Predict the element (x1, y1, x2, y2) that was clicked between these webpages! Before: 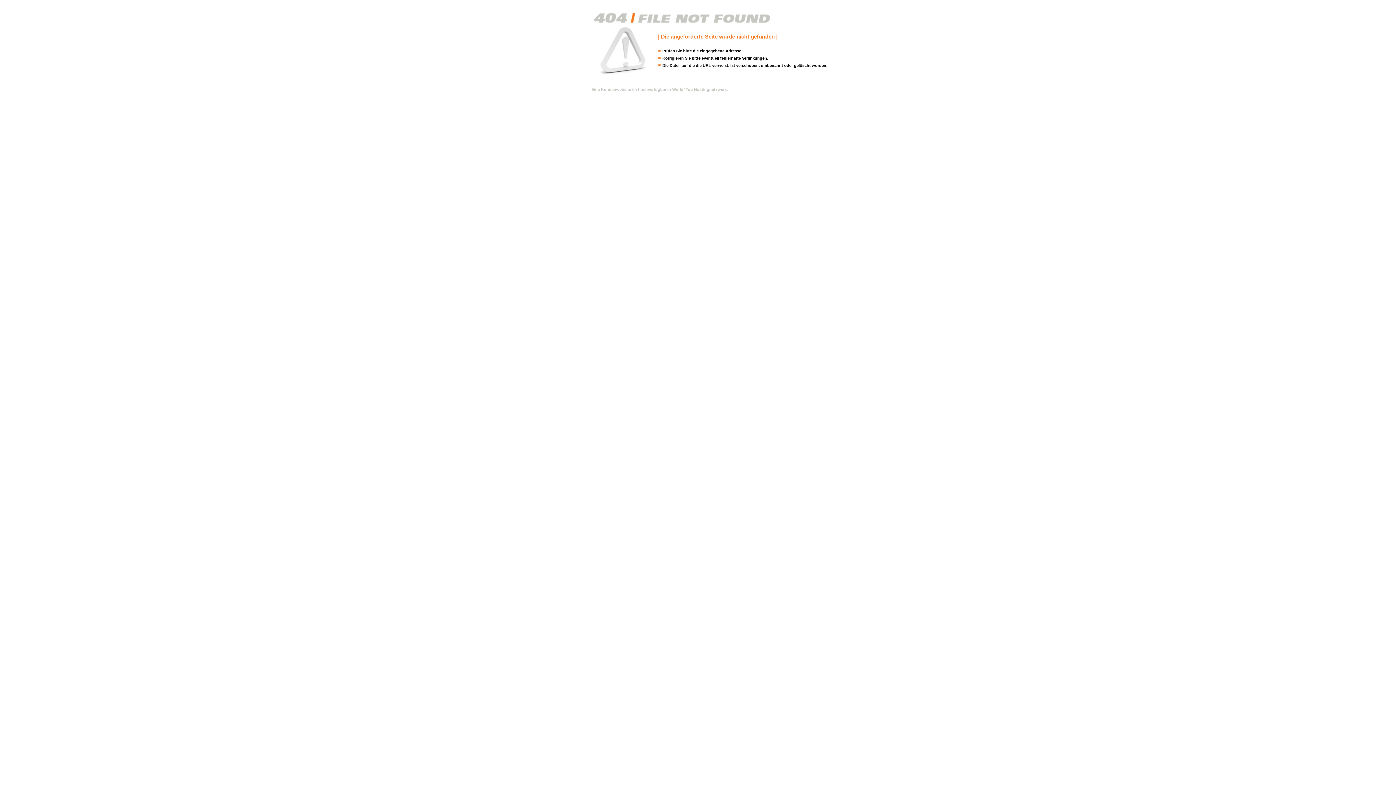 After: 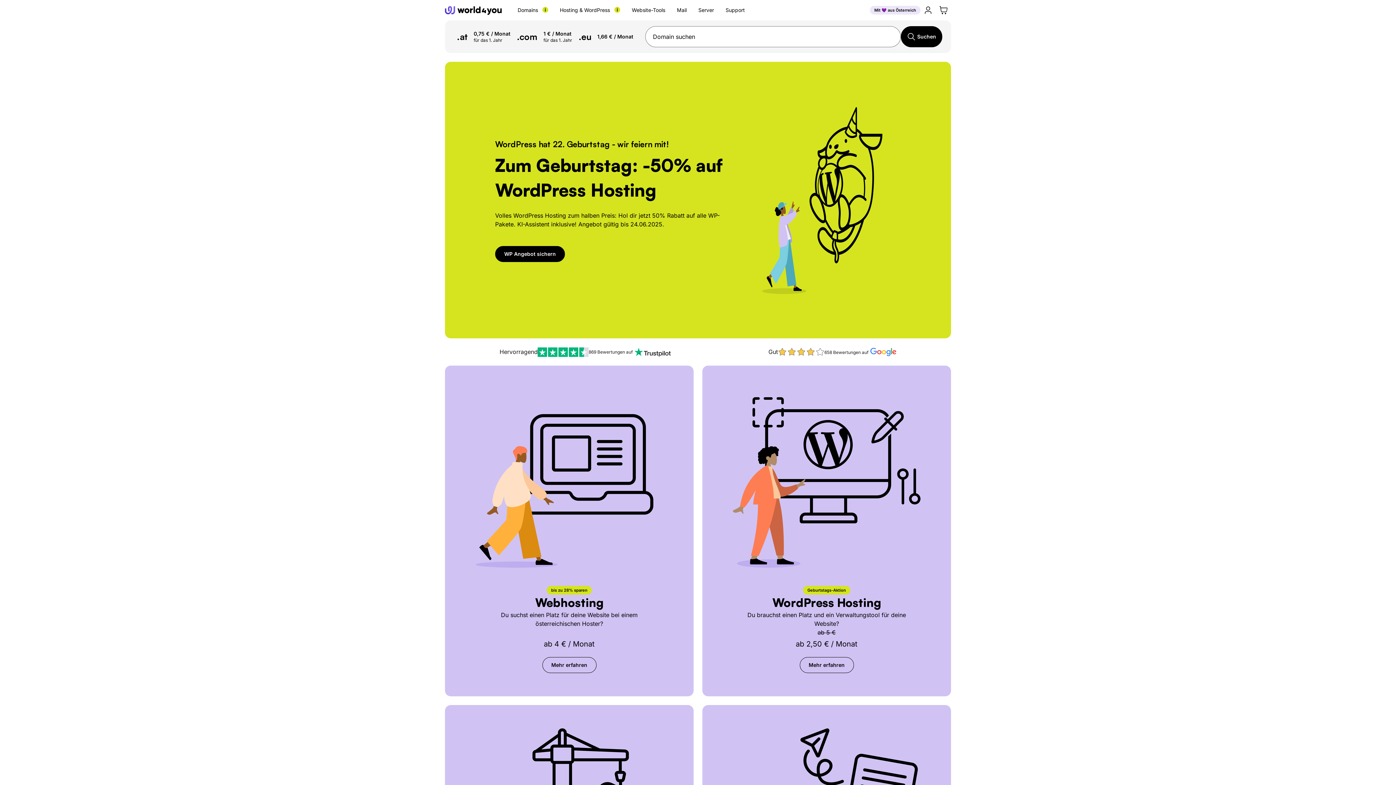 Action: bbox: (591, 87, 728, 91) label: Eine Kundenwebsite im hochverfügbaren World4You Hostingnetzwerk.